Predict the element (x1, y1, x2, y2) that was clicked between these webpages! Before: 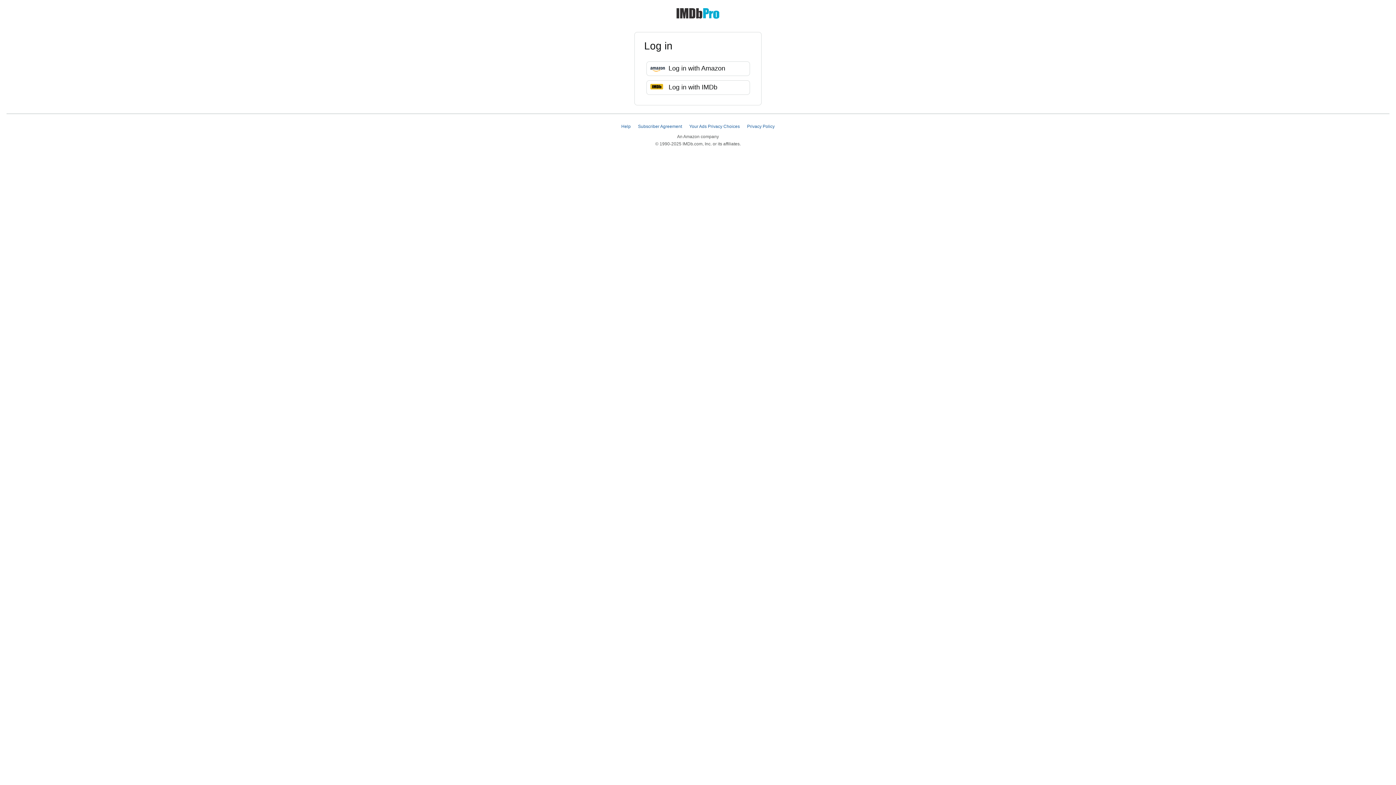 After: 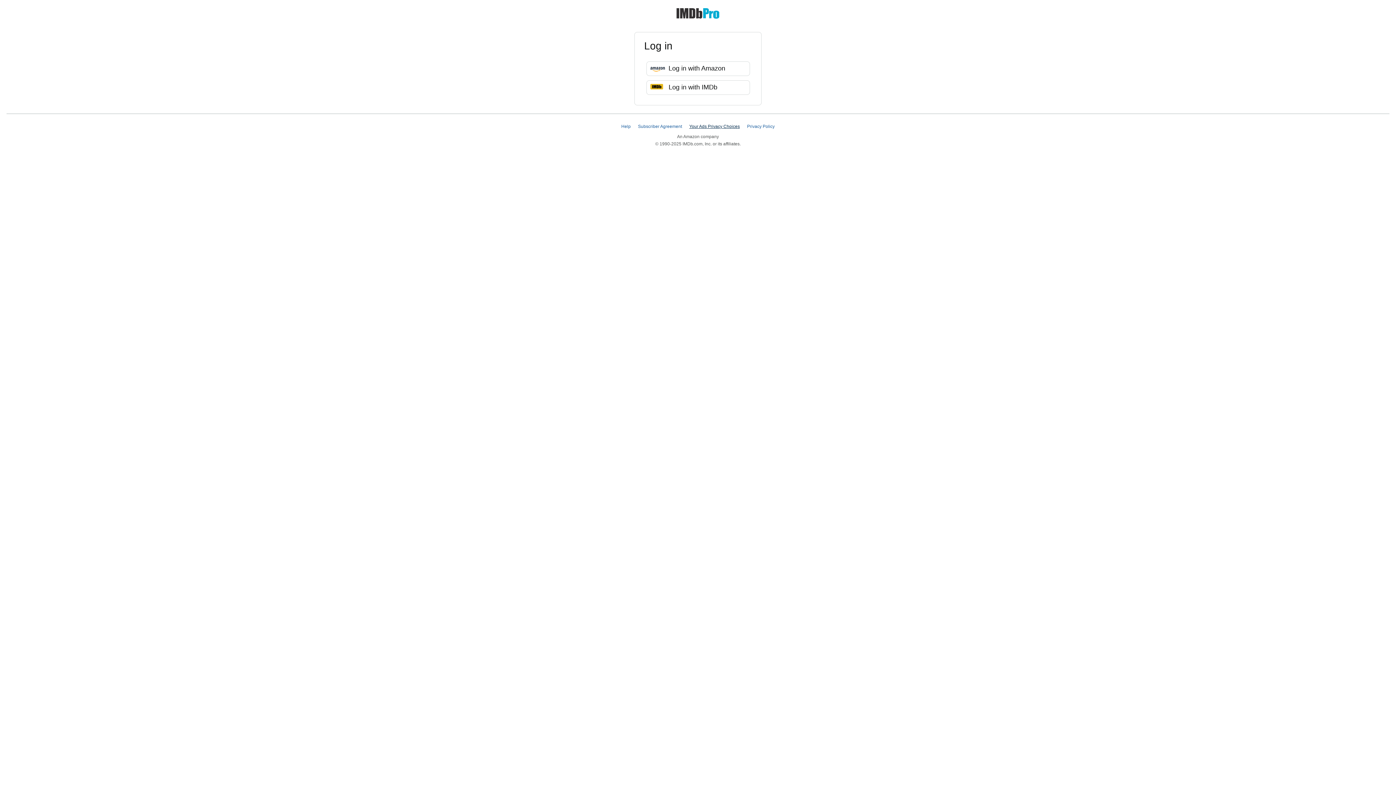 Action: label: Your Ads Privacy Choices bbox: (689, 124, 740, 129)